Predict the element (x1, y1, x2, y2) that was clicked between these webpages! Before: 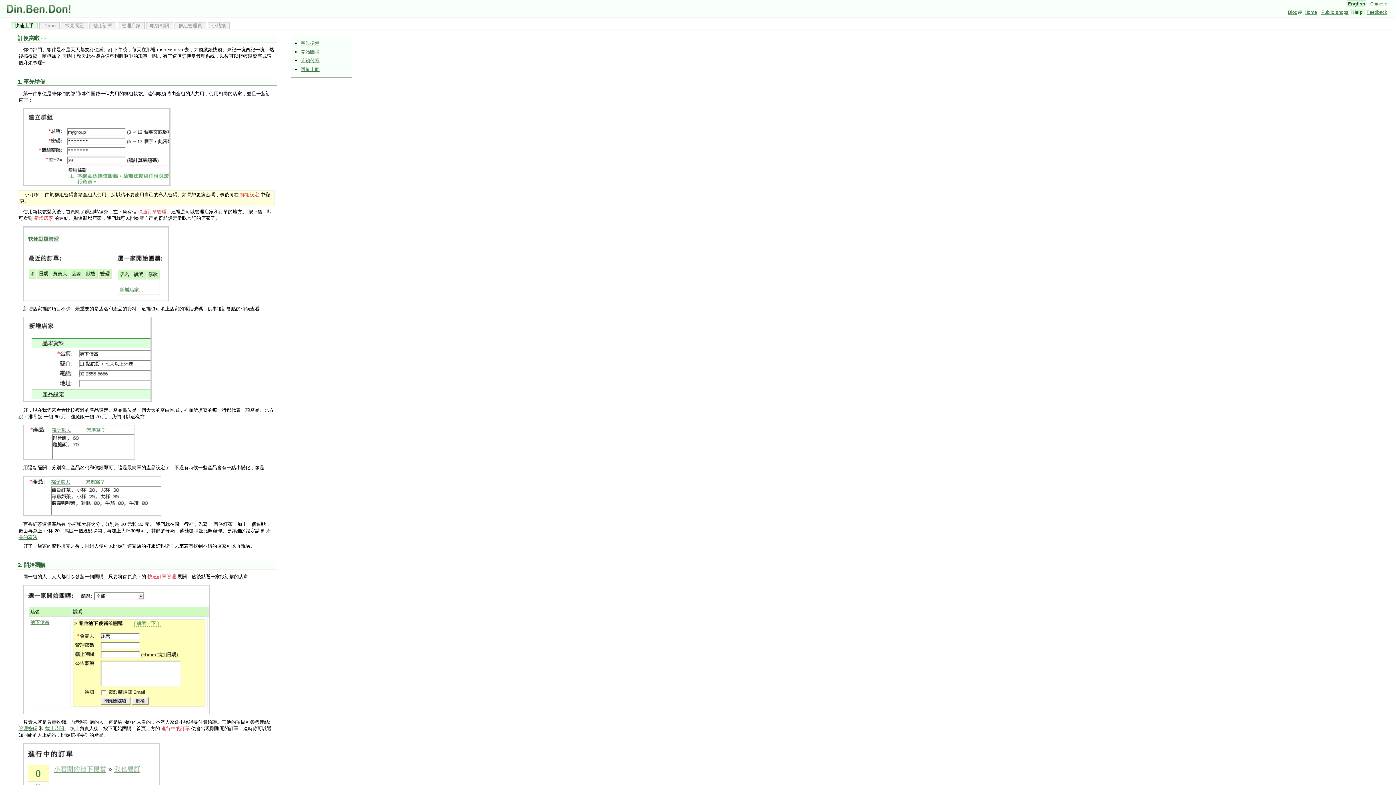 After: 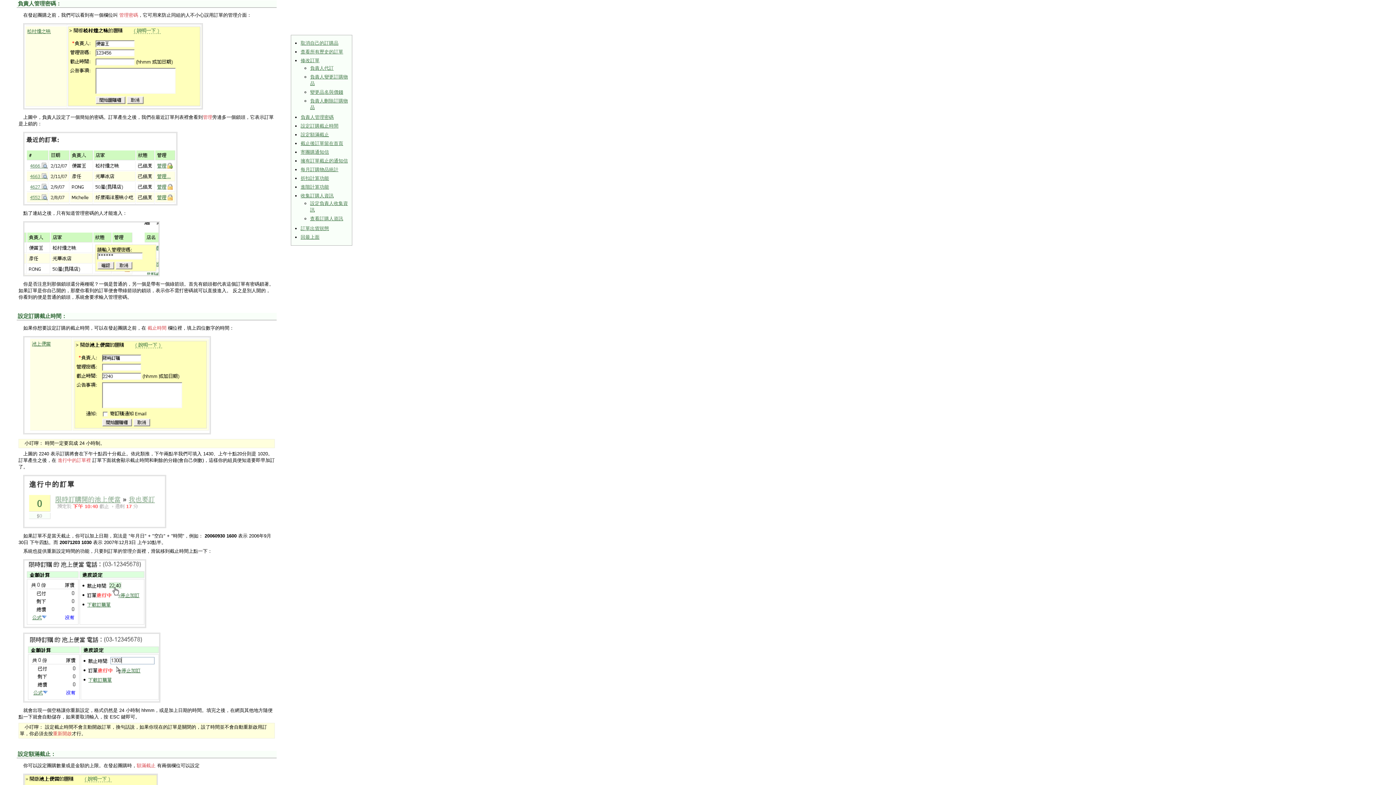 Action: label: 管理密碼 bbox: (18, 726, 37, 731)